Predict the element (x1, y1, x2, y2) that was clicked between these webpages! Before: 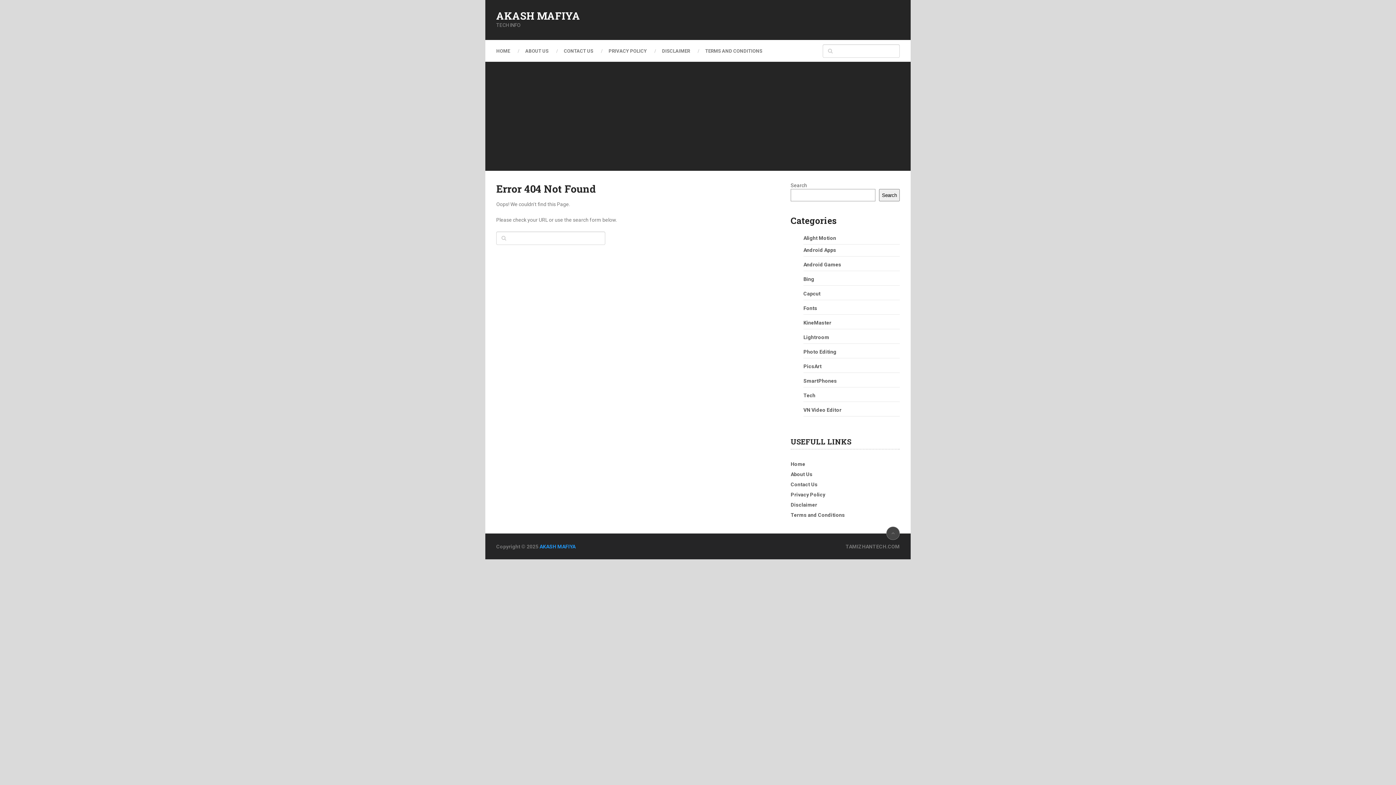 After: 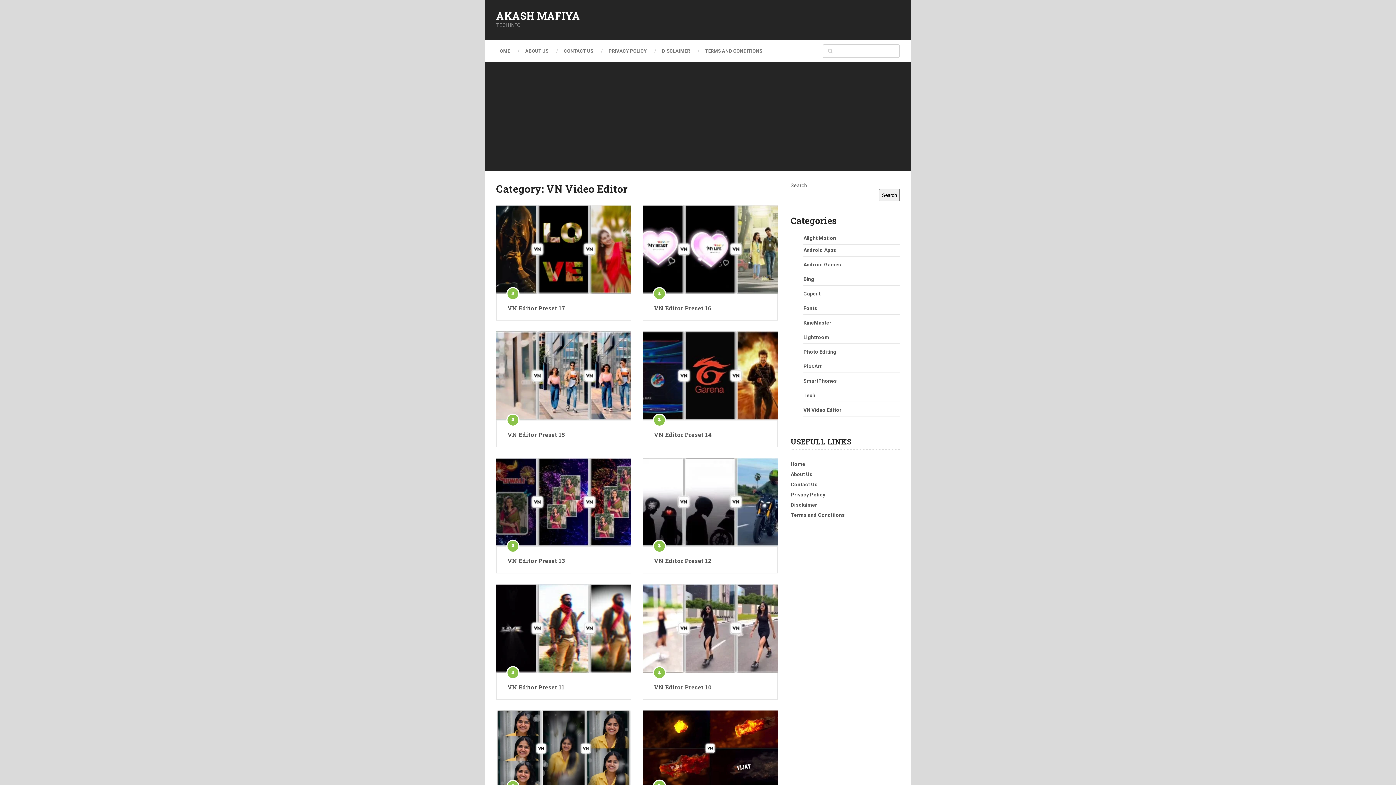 Action: bbox: (803, 407, 841, 413) label: VN Video Editor